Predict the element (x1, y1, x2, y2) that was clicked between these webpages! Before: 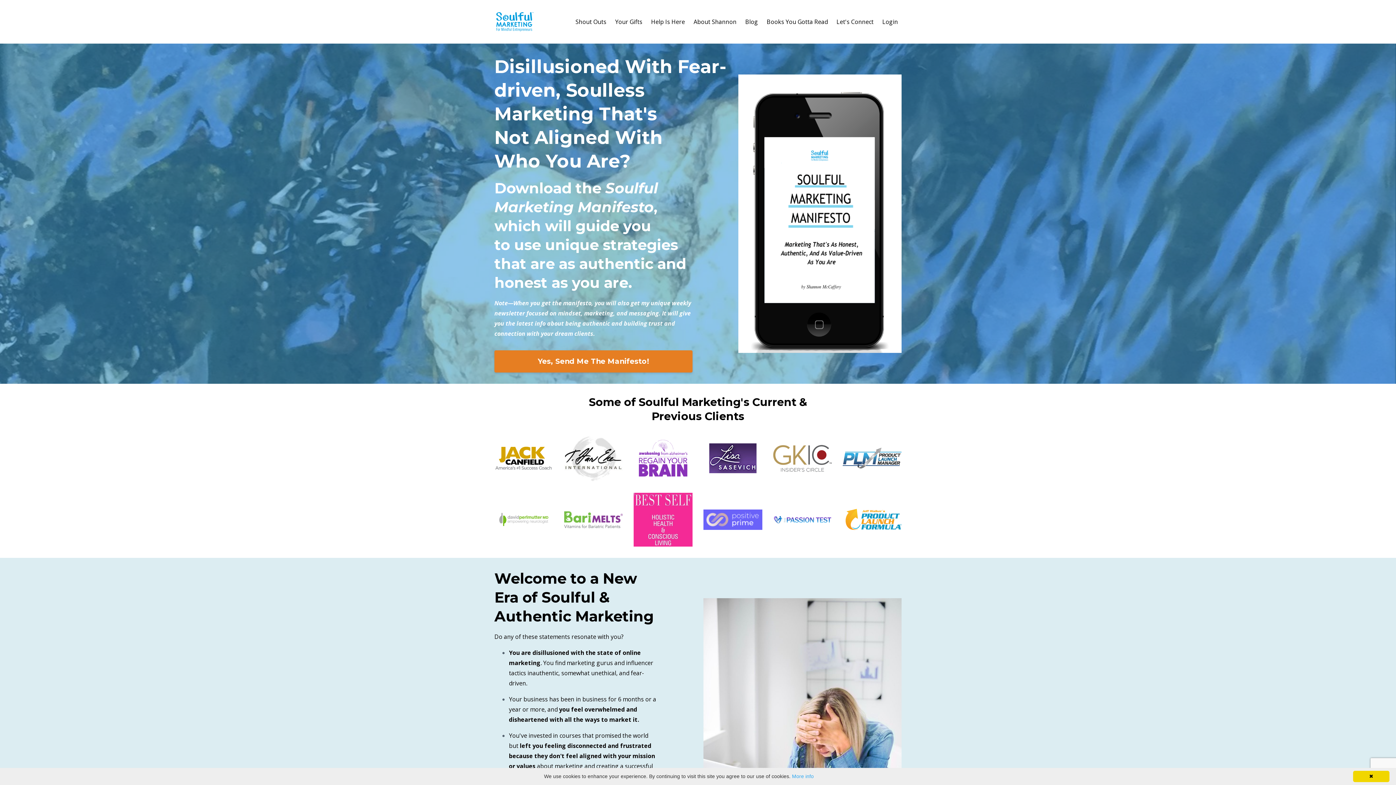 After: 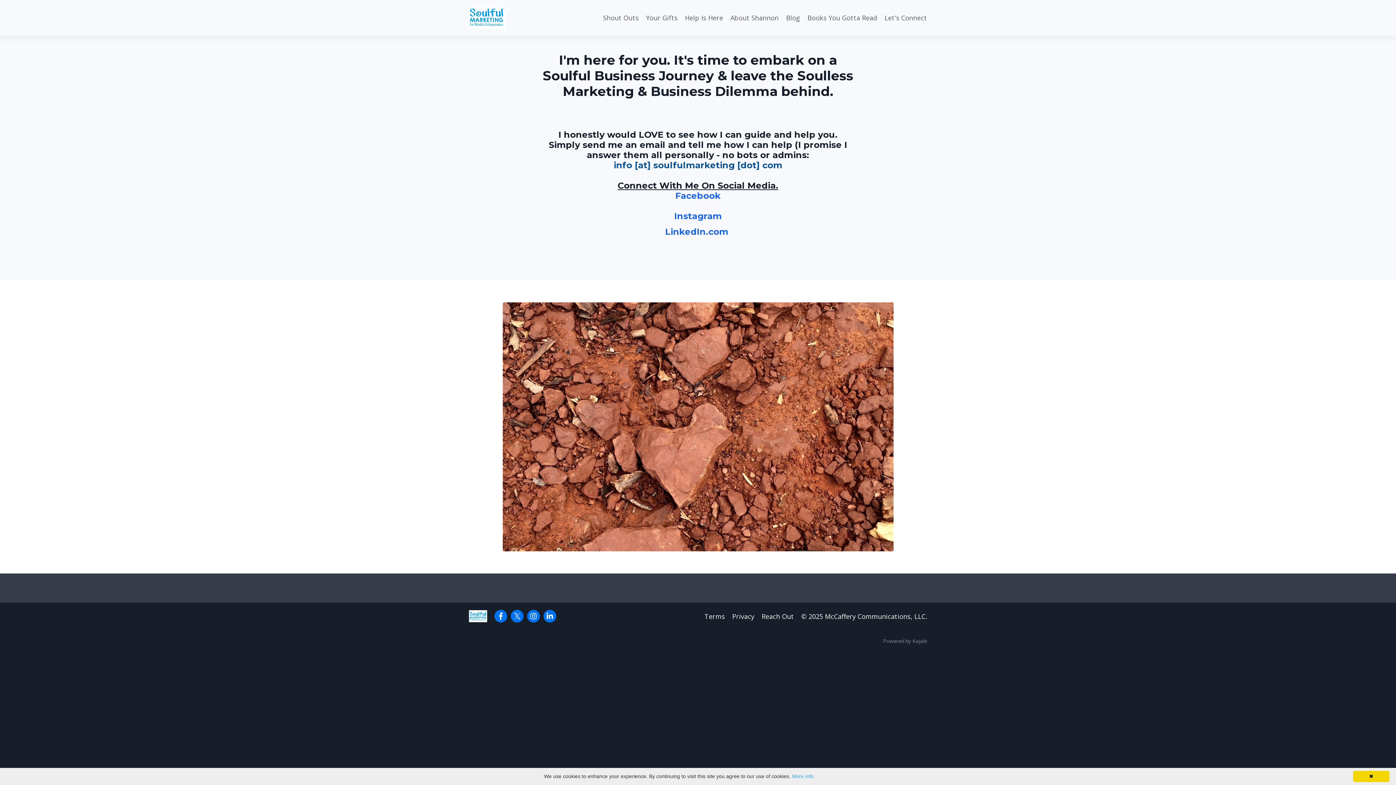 Action: bbox: (836, 10, 873, 32) label: Let's Connect